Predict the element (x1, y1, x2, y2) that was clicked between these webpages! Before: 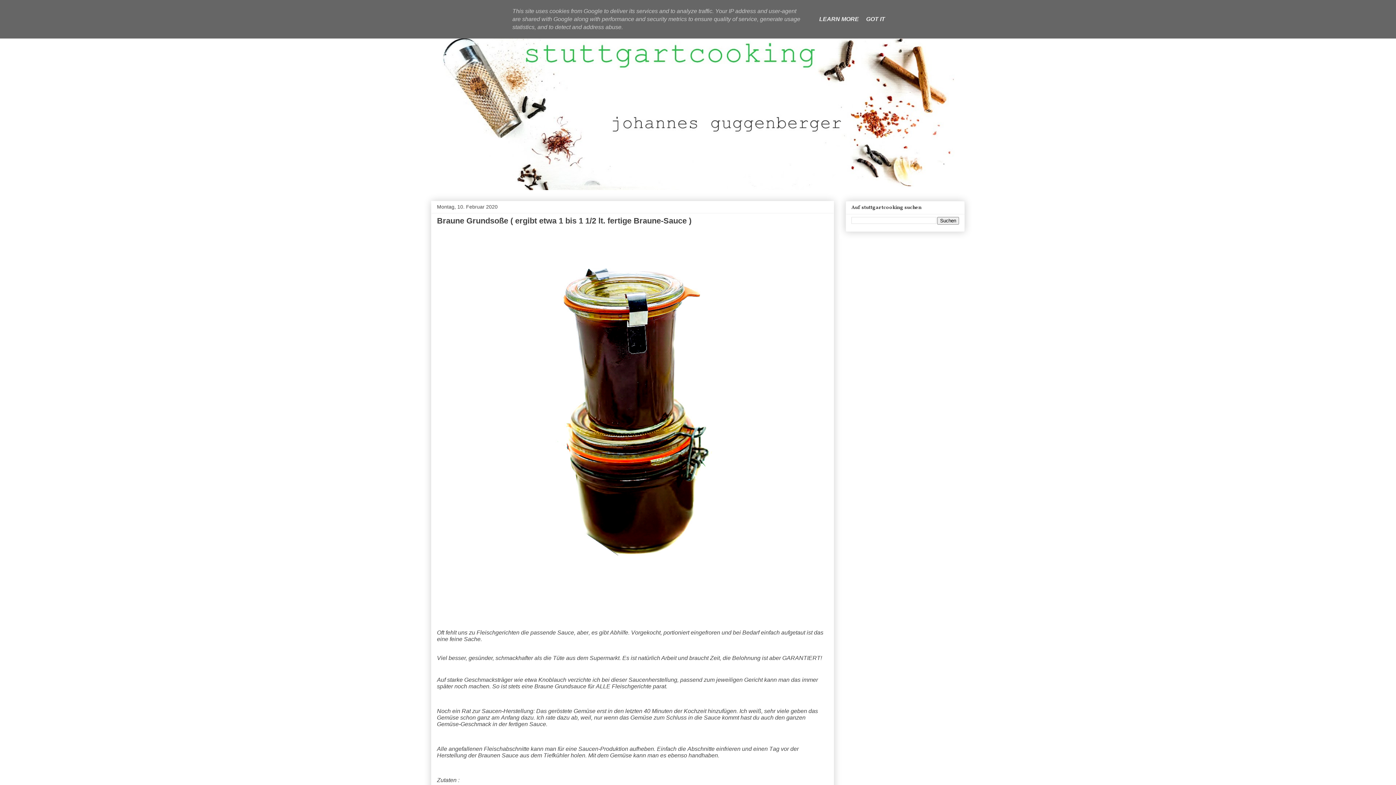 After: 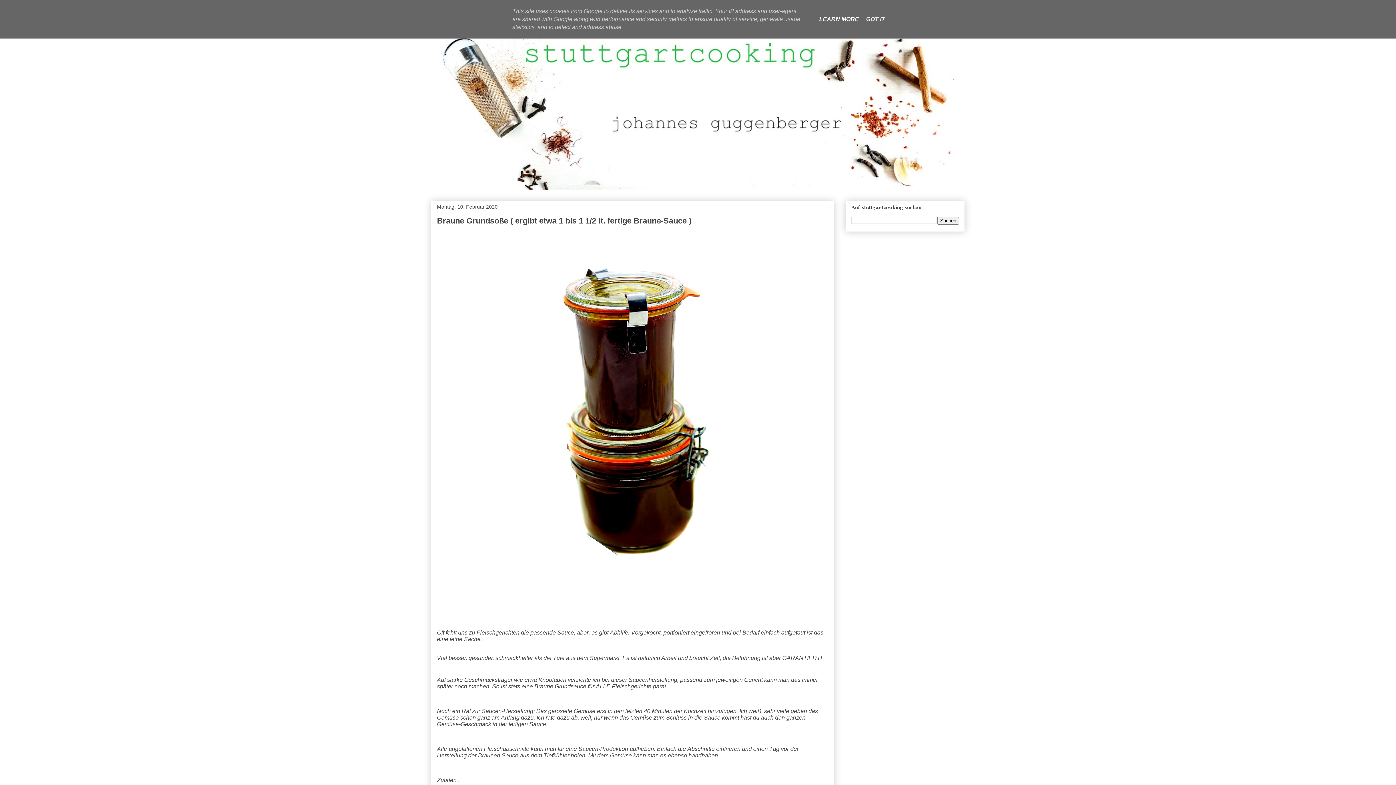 Action: bbox: (817, 16, 861, 22) label: LEARN MORE